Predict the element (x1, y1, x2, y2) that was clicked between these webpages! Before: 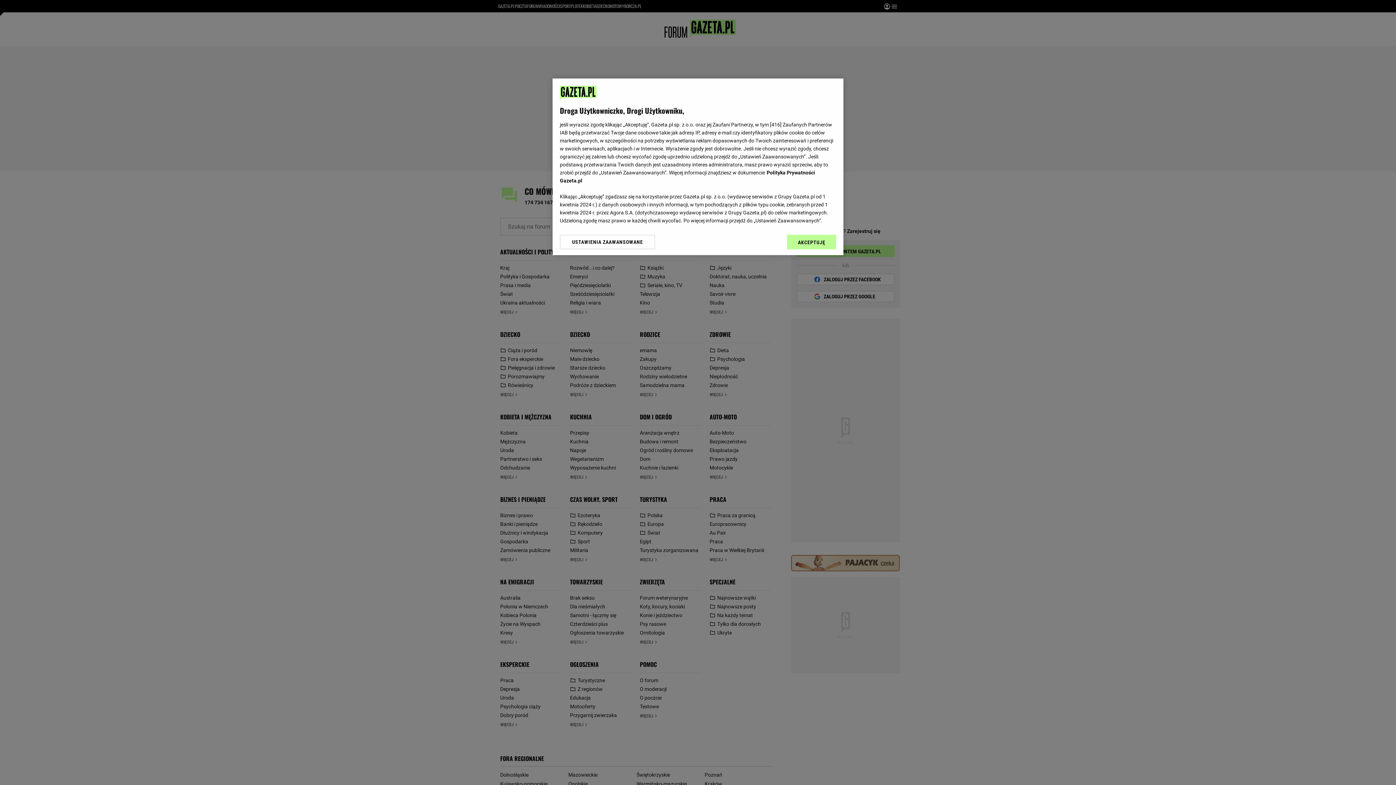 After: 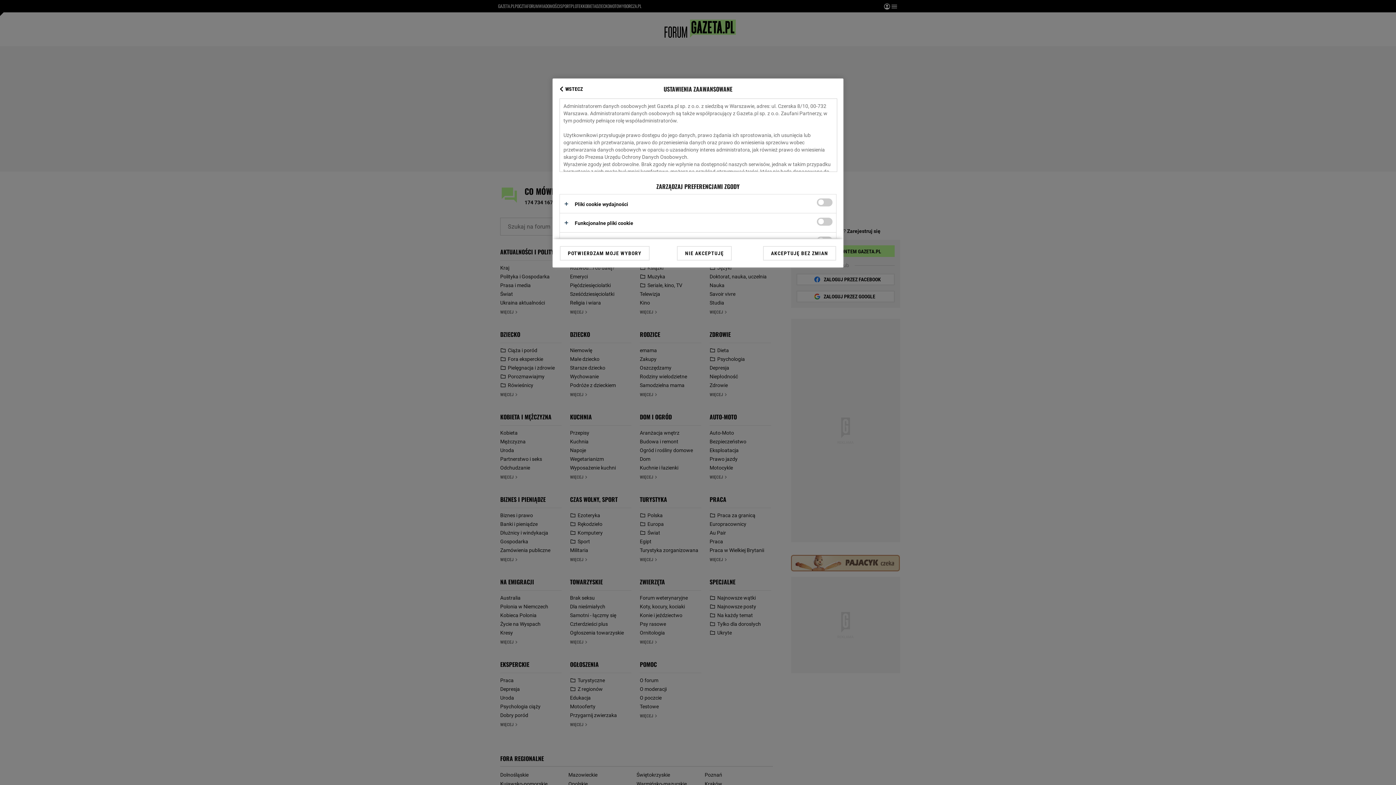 Action: bbox: (560, 234, 655, 249) label: USTAWIENIA ZAAWANSOWANE